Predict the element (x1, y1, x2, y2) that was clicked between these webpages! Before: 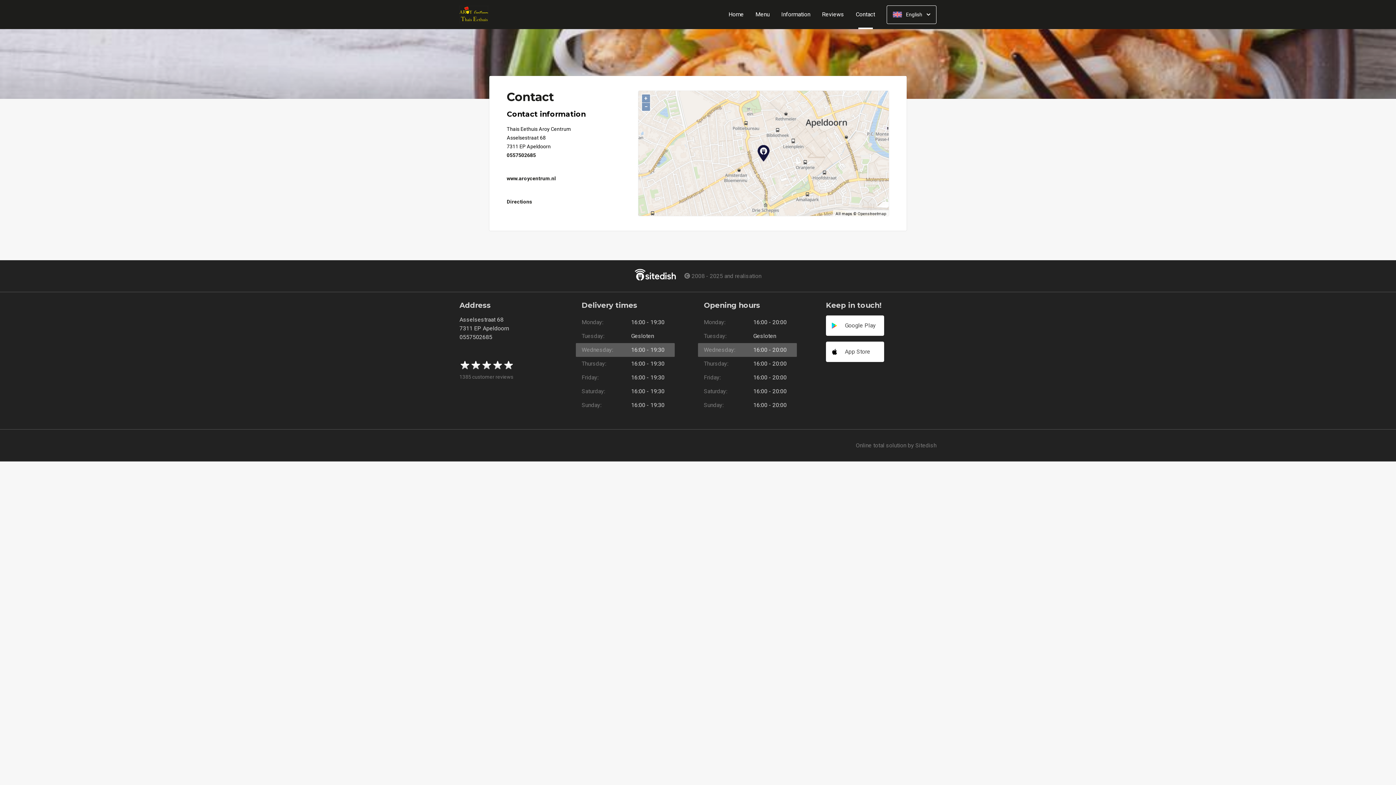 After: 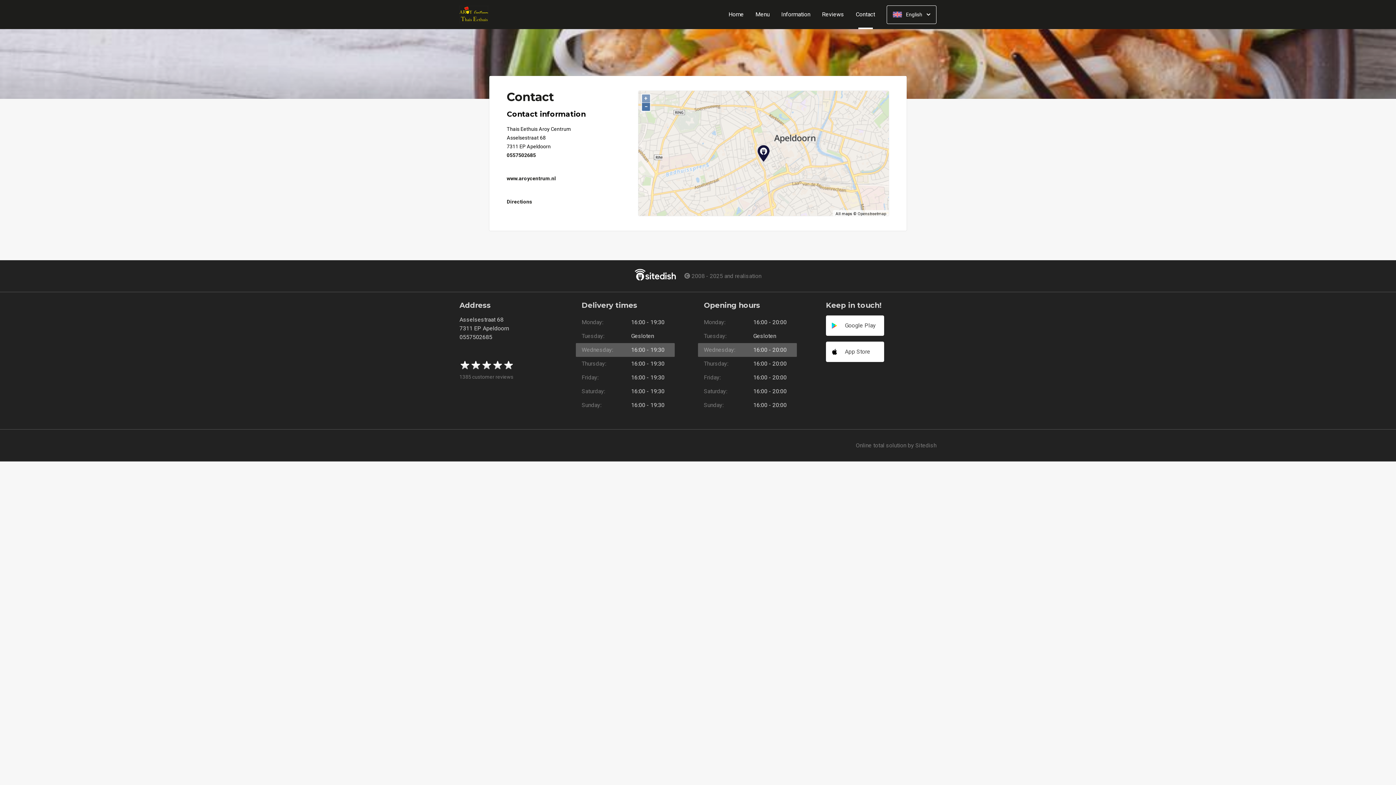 Action: label: − bbox: (642, 102, 650, 110)